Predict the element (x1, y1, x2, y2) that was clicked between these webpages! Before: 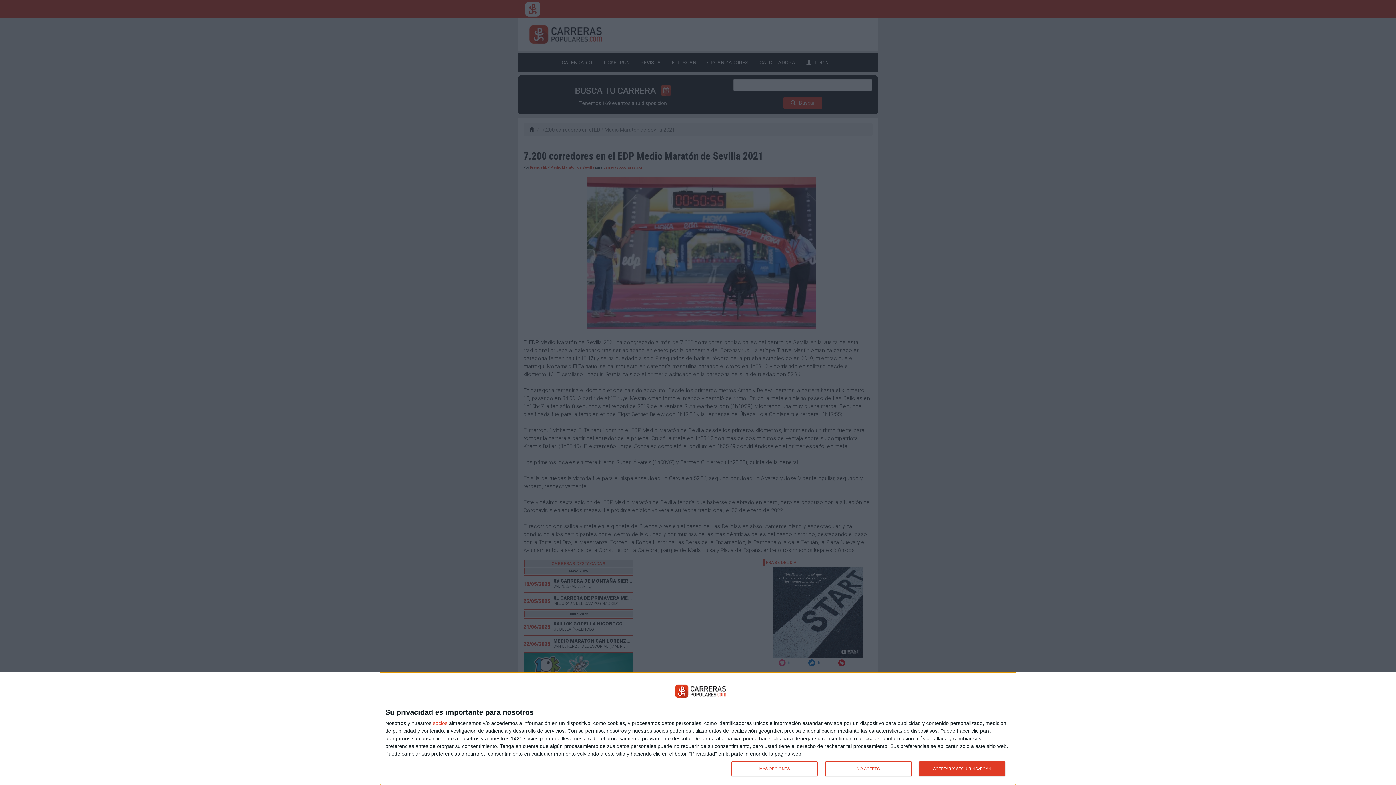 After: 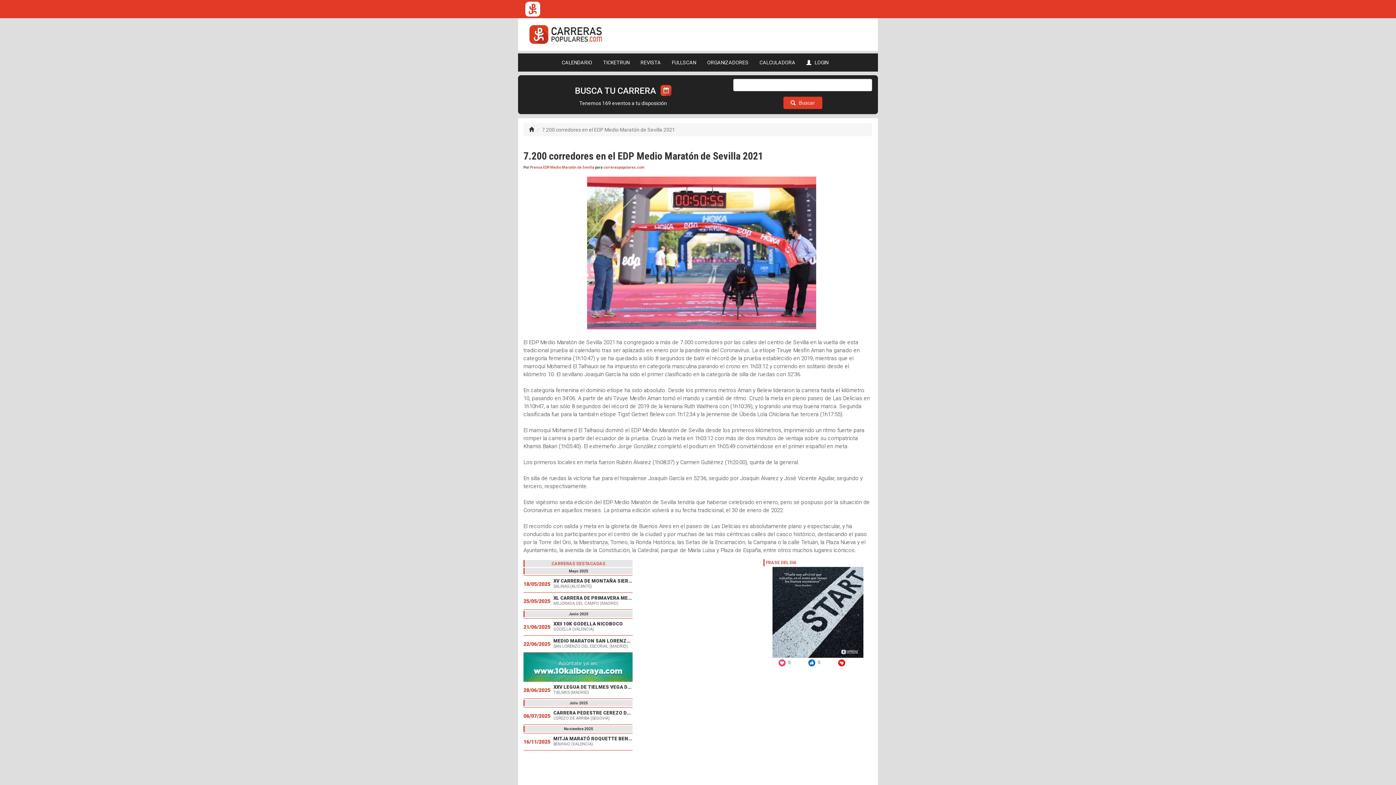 Action: label: ACEPTAR Y SEGUIR NAVEGAN bbox: (919, 761, 1005, 776)